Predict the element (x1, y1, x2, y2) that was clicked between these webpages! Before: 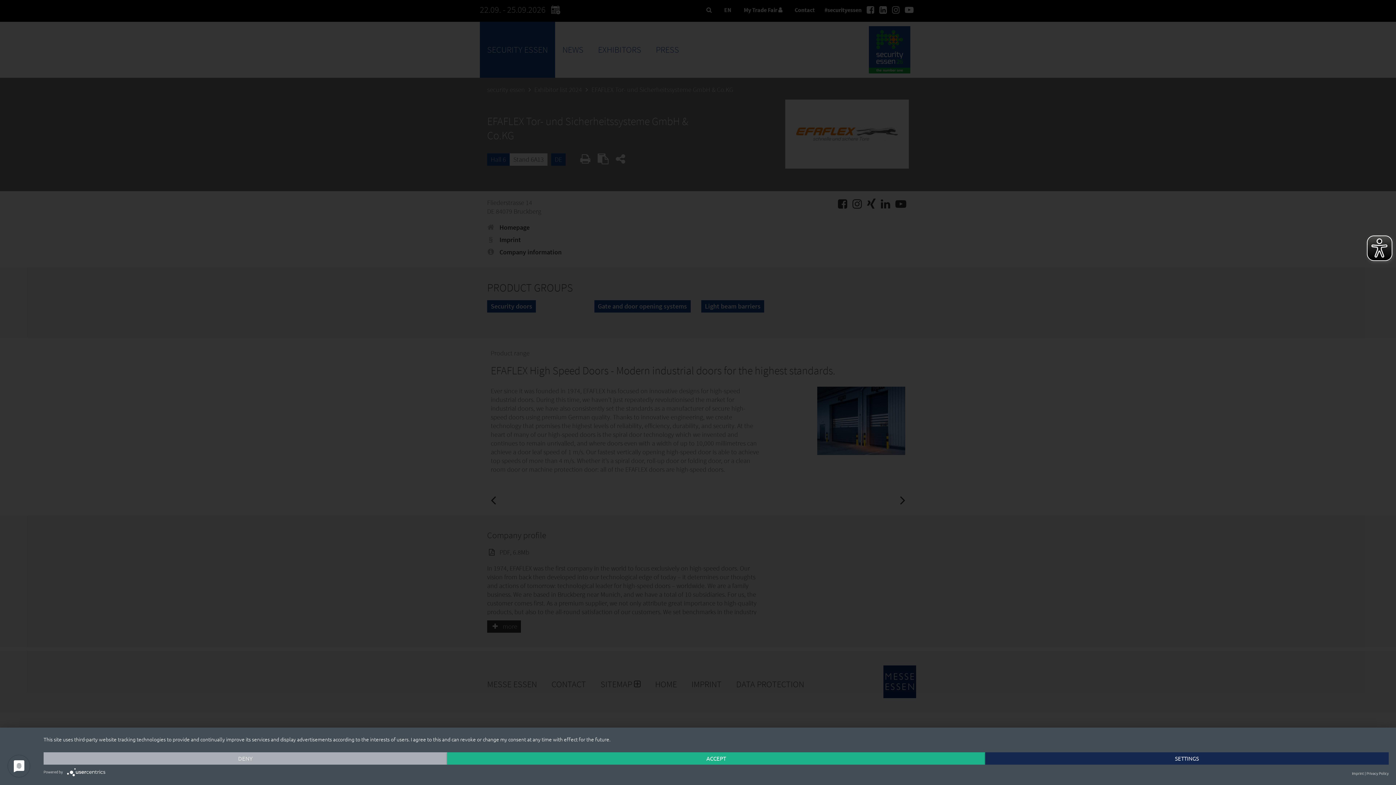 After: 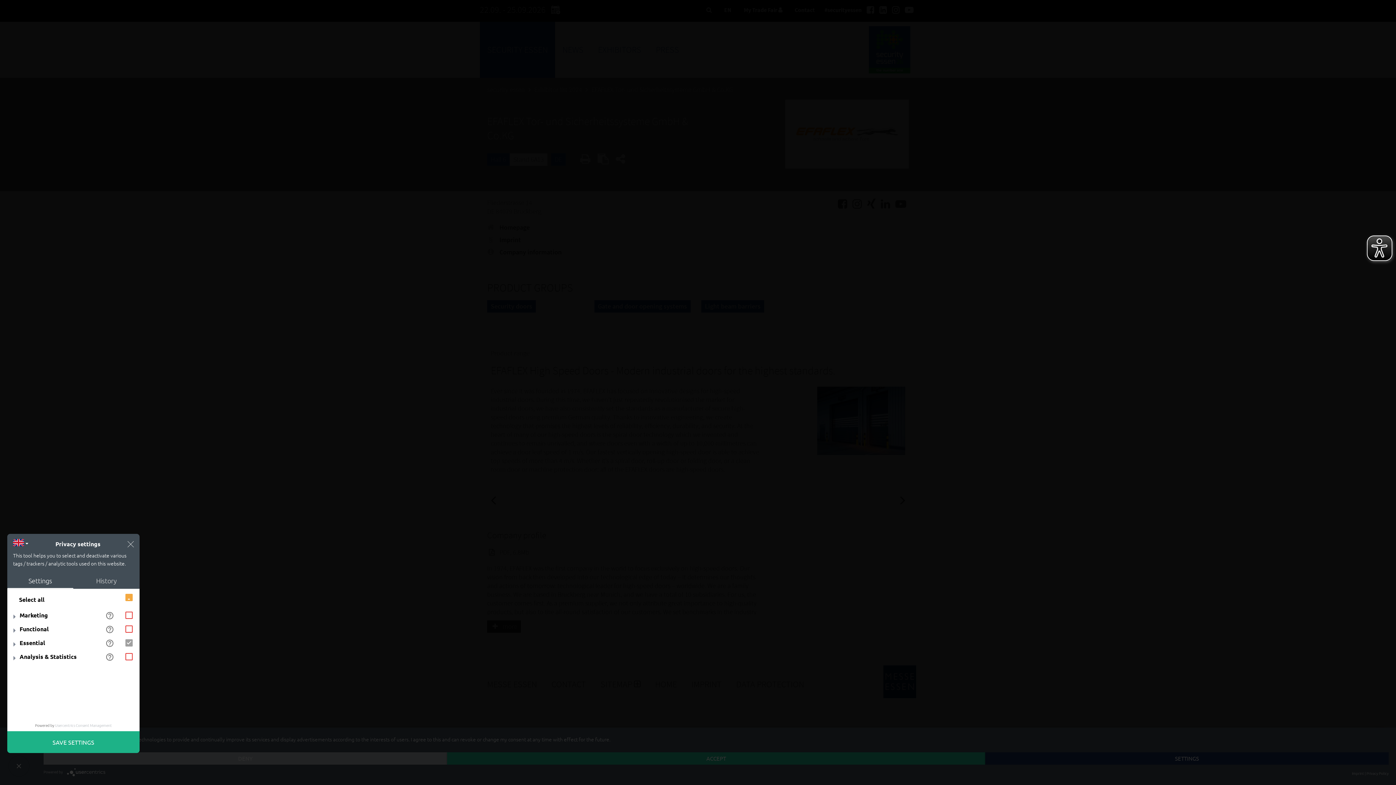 Action: label: SETTINGS bbox: (985, 752, 1389, 765)